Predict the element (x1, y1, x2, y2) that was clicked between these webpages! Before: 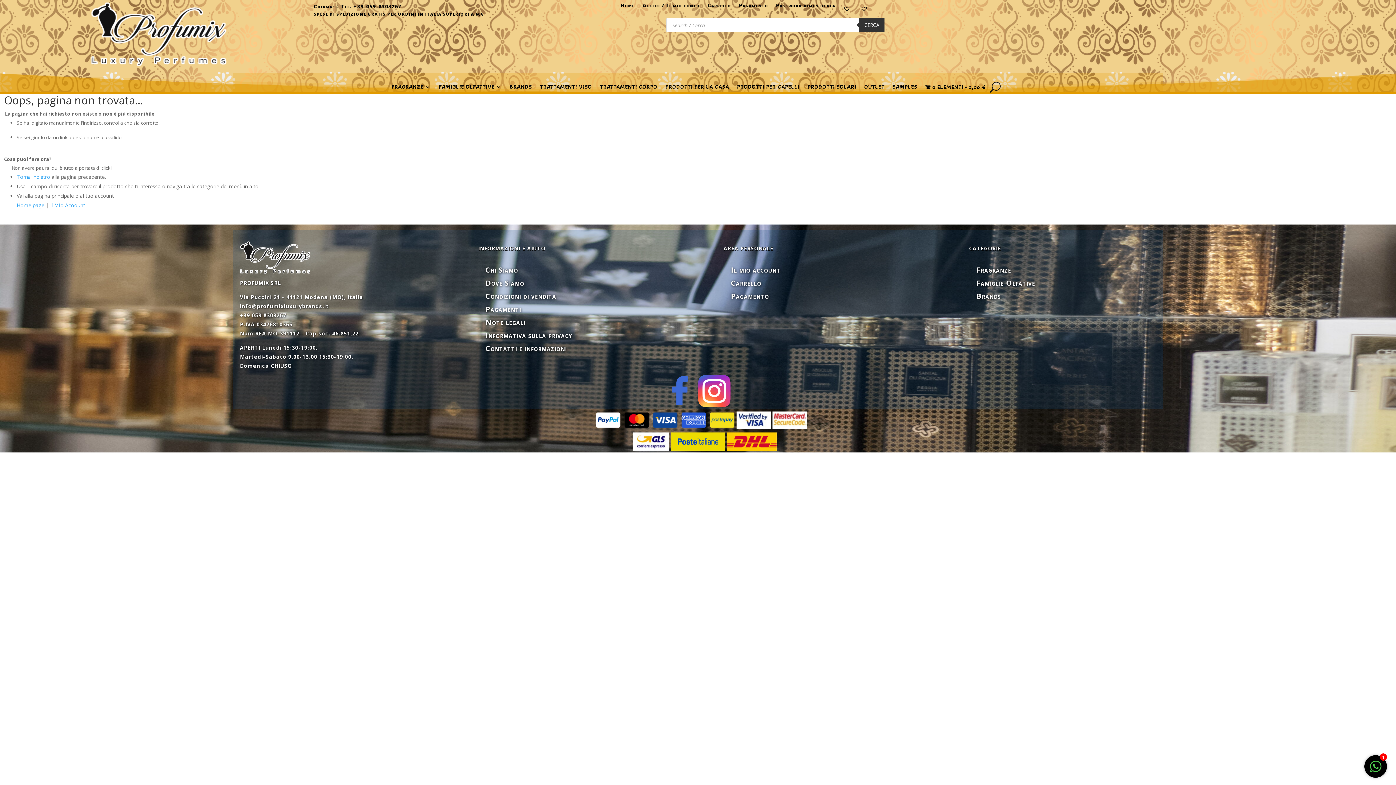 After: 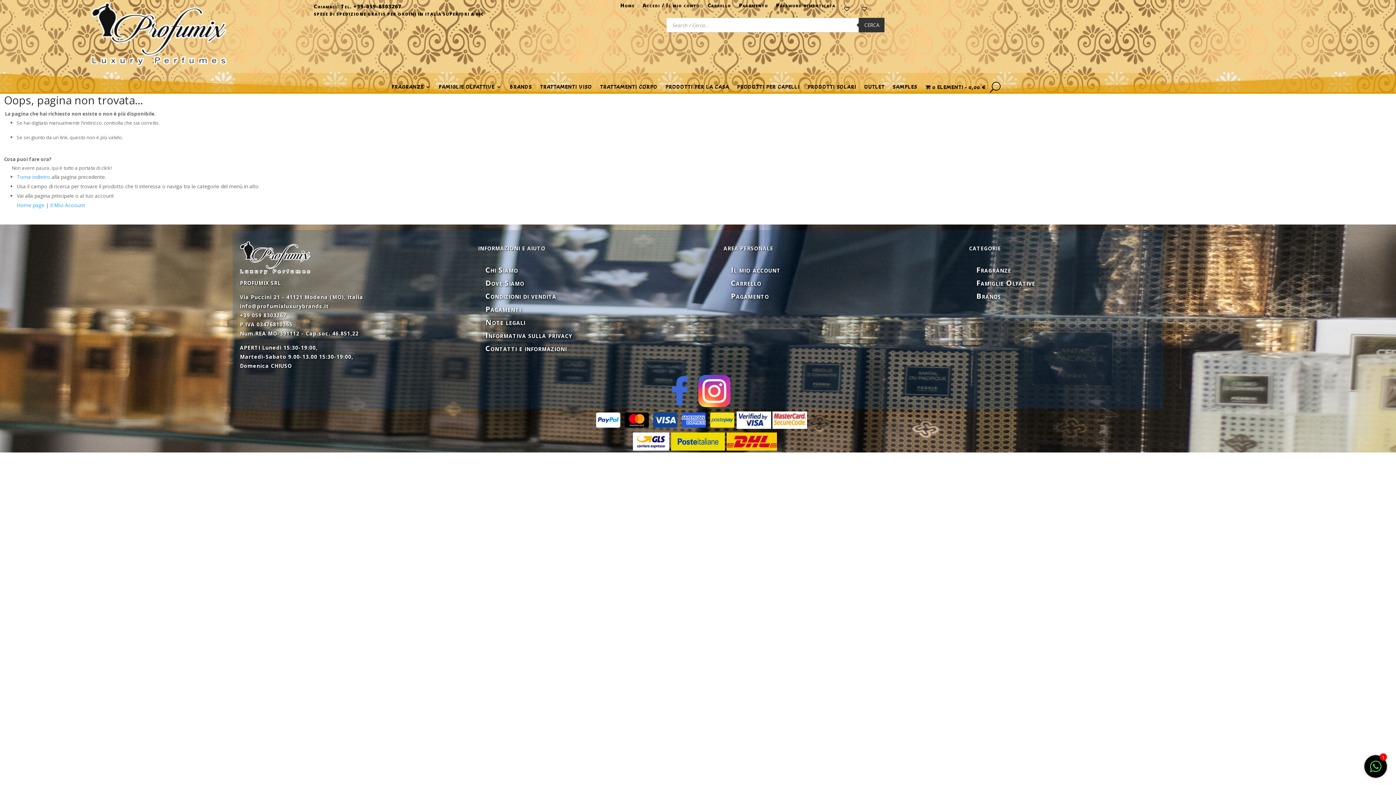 Action: bbox: (16, 173, 50, 180) label: Torna indietro